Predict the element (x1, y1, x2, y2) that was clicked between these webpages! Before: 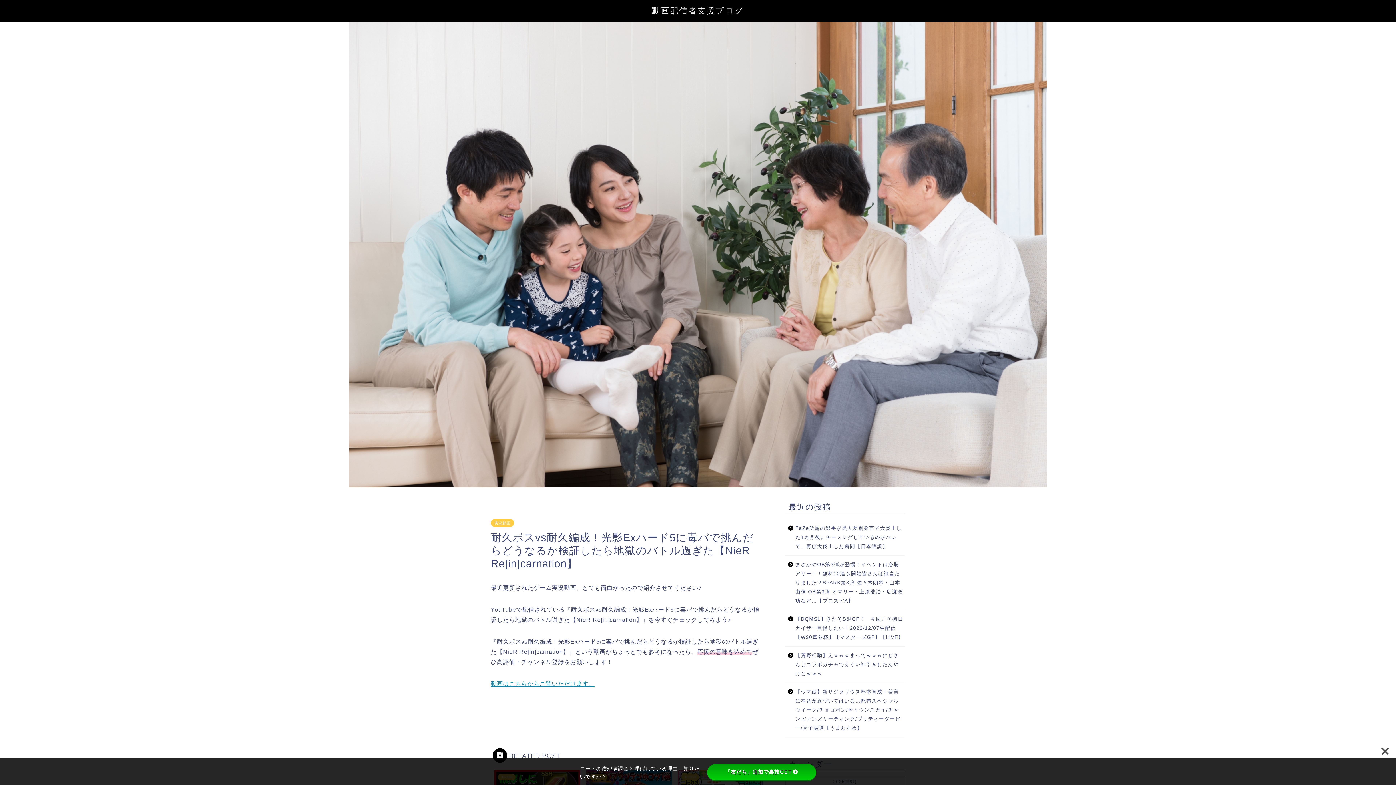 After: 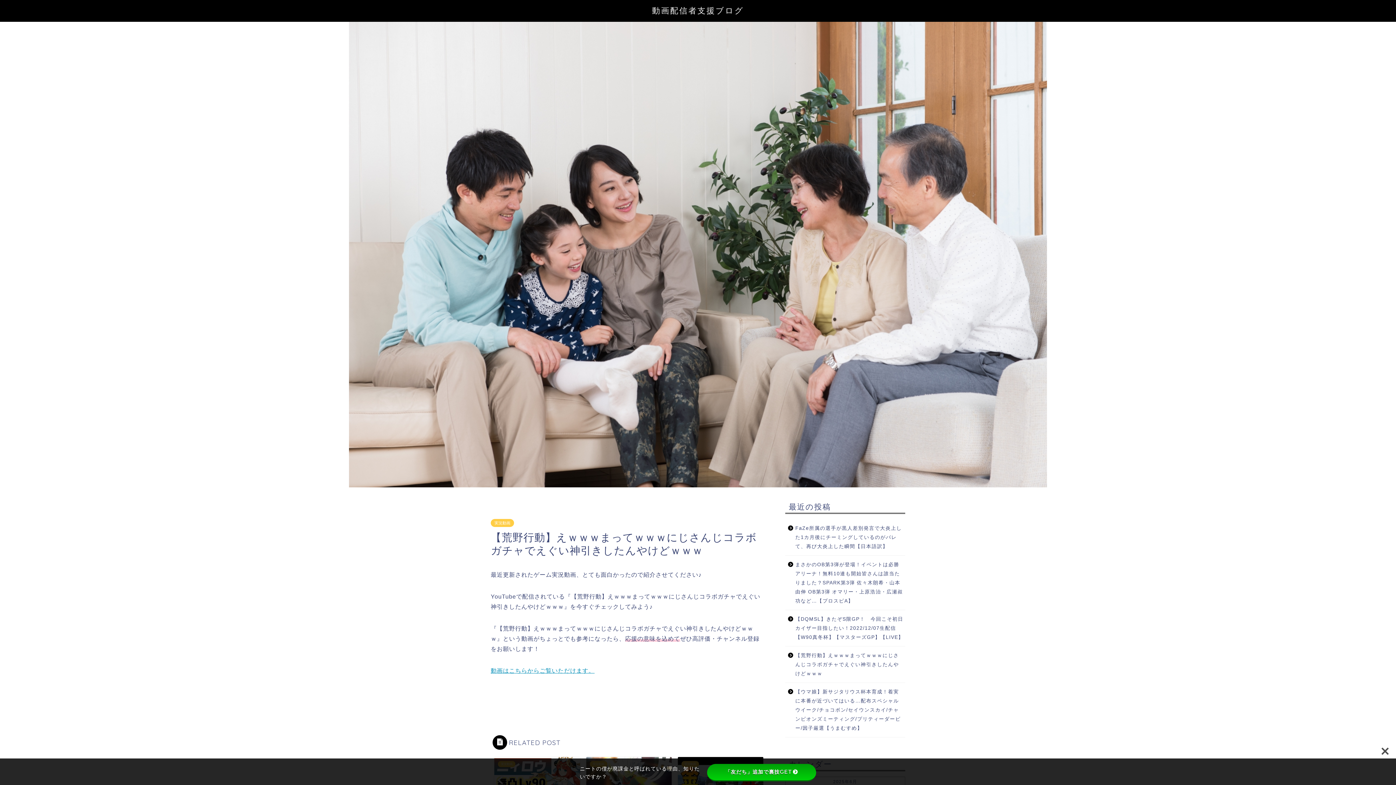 Action: label: 【荒野行動】えｗｗｗまってｗｗｗにじさんじコラボガチャでえぐい神引きしたんやけどｗｗｗ bbox: (785, 646, 904, 682)